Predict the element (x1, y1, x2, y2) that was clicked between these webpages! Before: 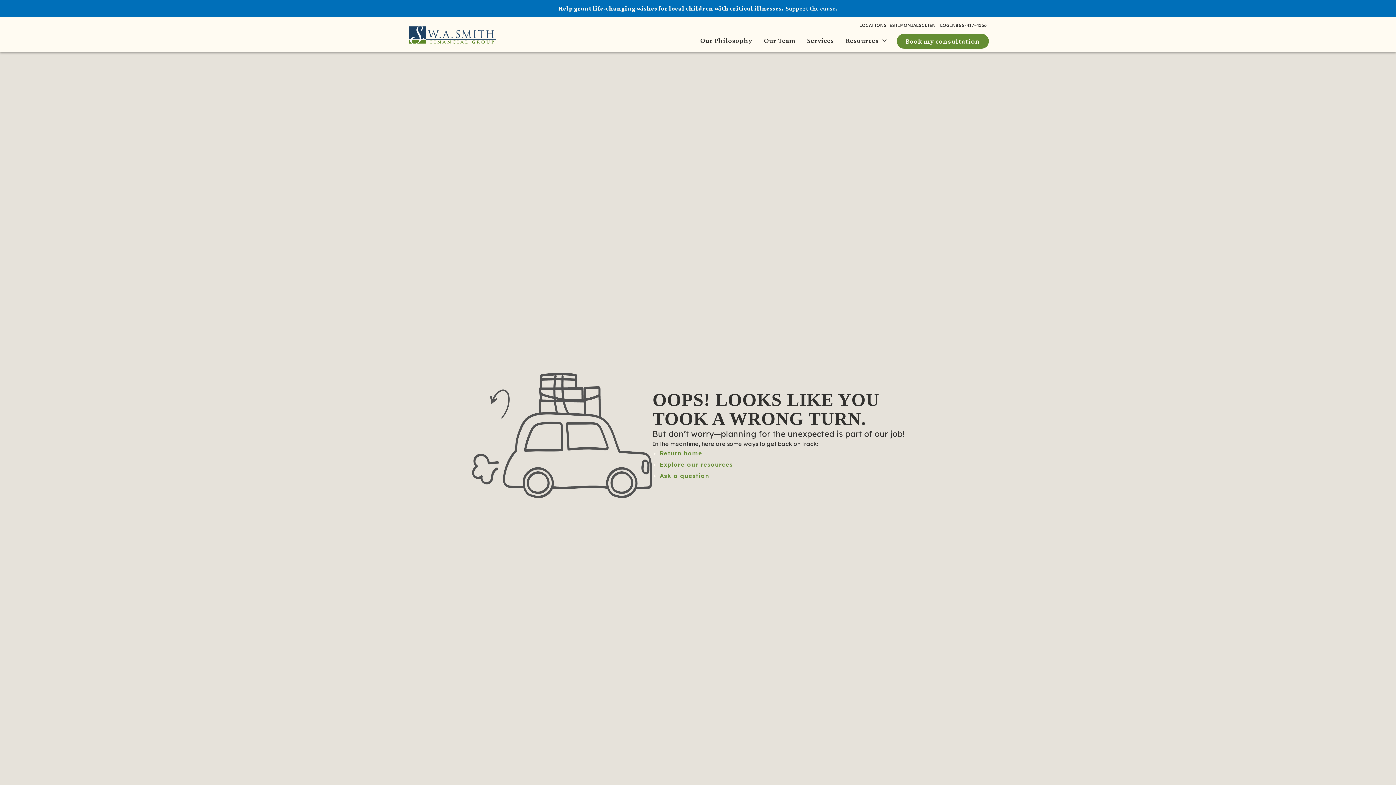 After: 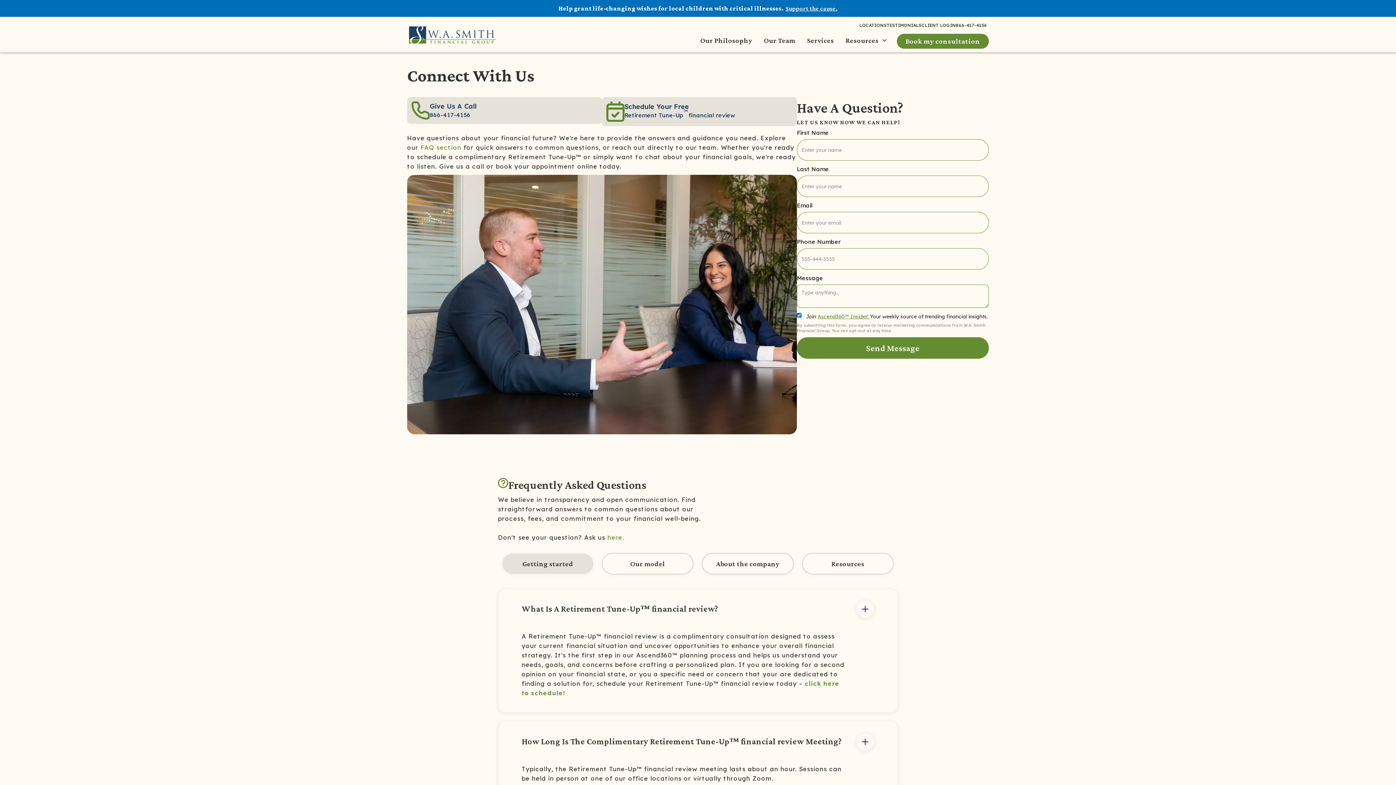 Action: bbox: (660, 472, 709, 479) label: Ask a question